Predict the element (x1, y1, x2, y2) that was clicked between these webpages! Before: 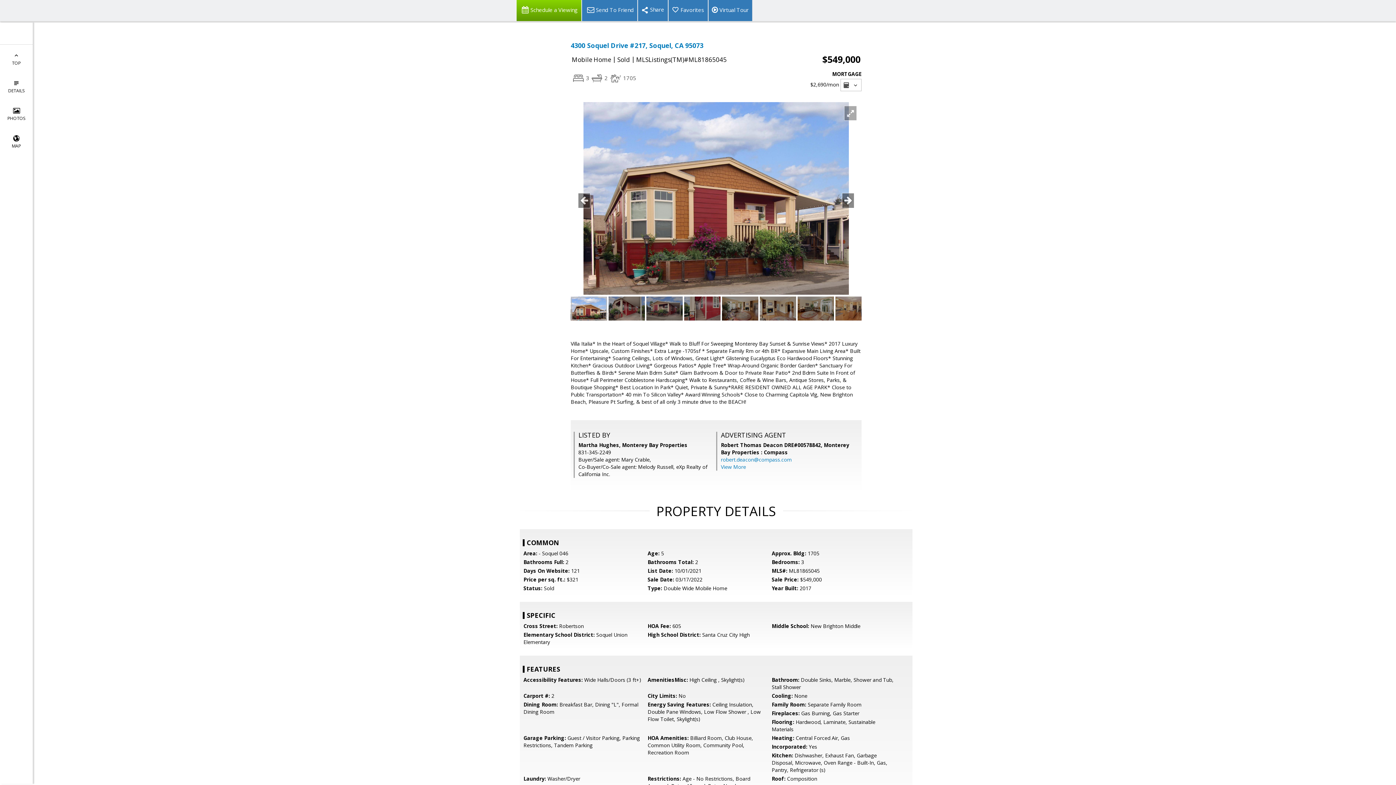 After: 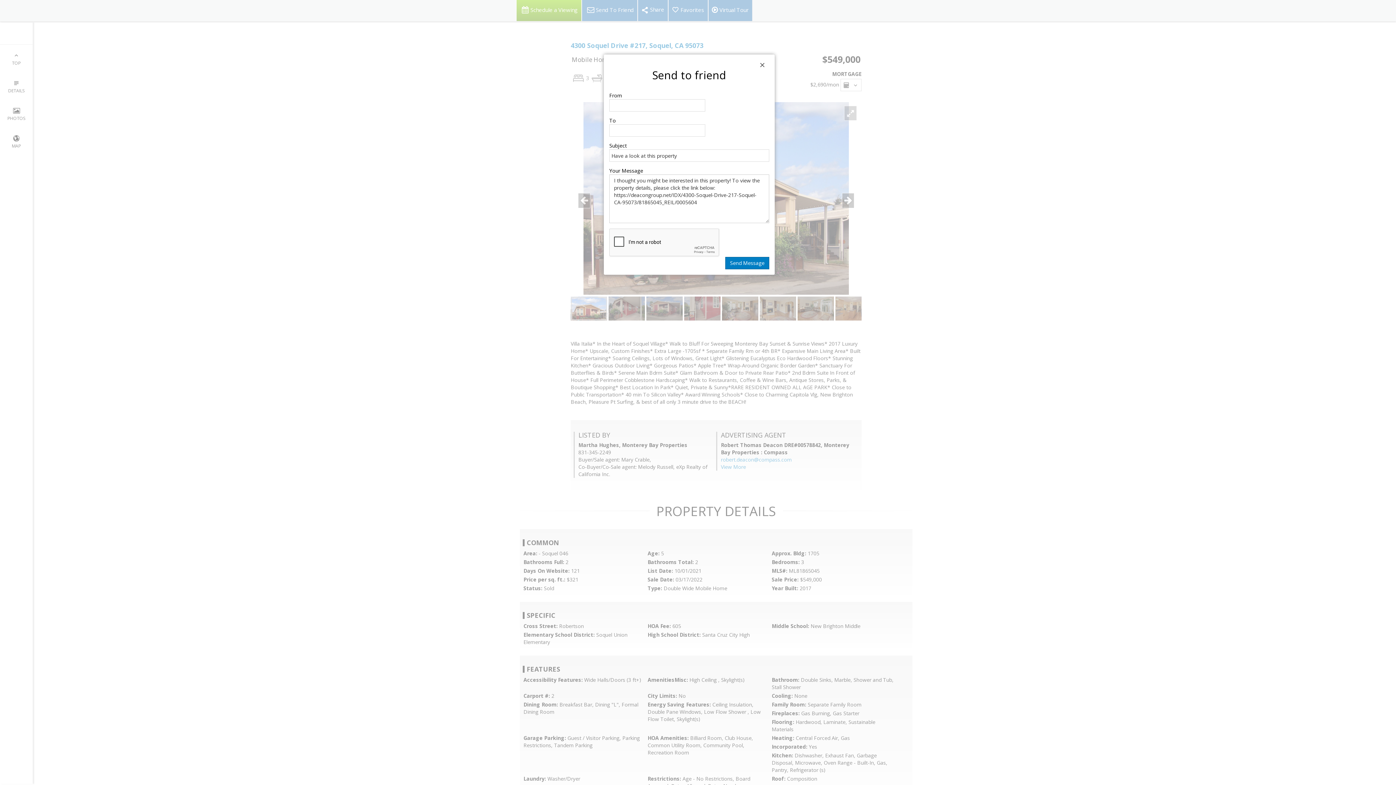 Action: label: Send To Friend bbox: (581, 0, 637, 21)